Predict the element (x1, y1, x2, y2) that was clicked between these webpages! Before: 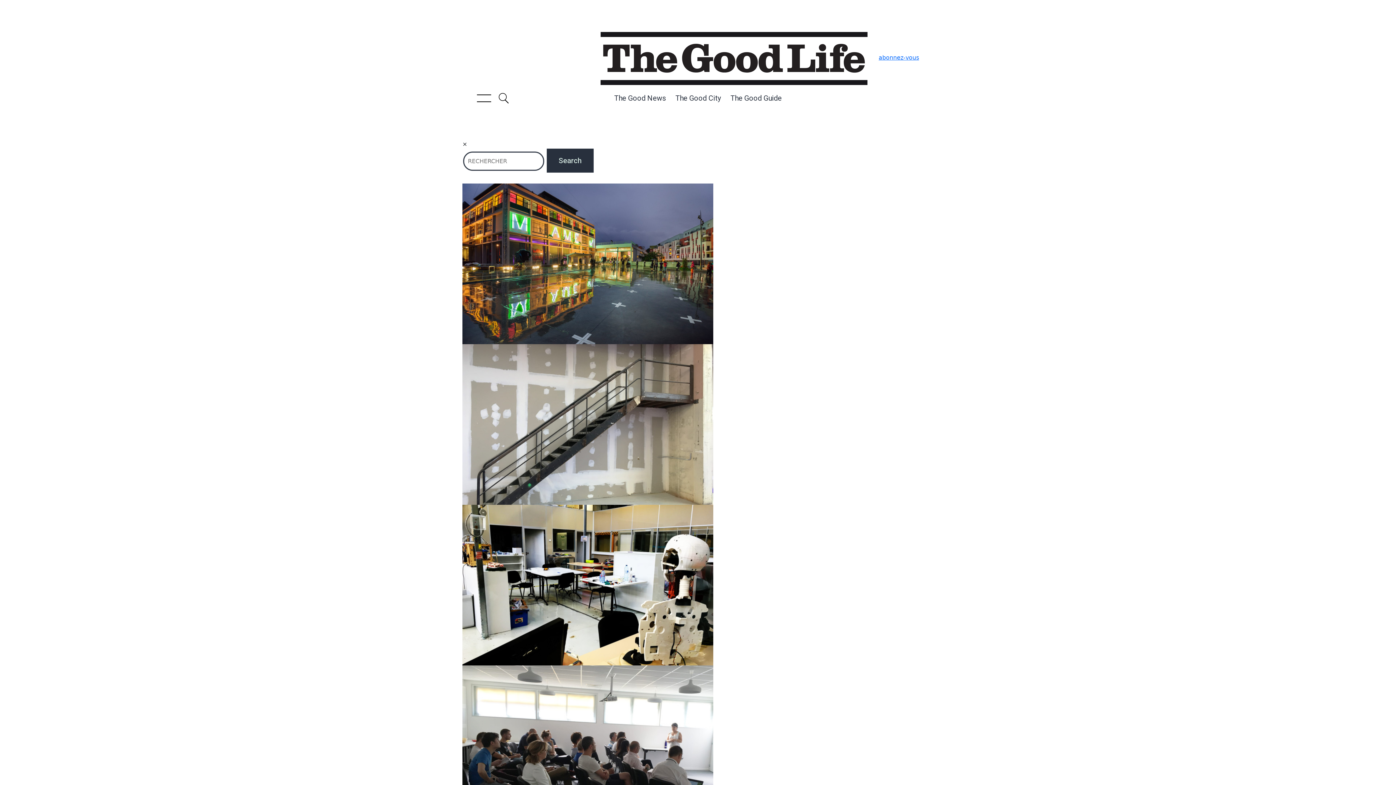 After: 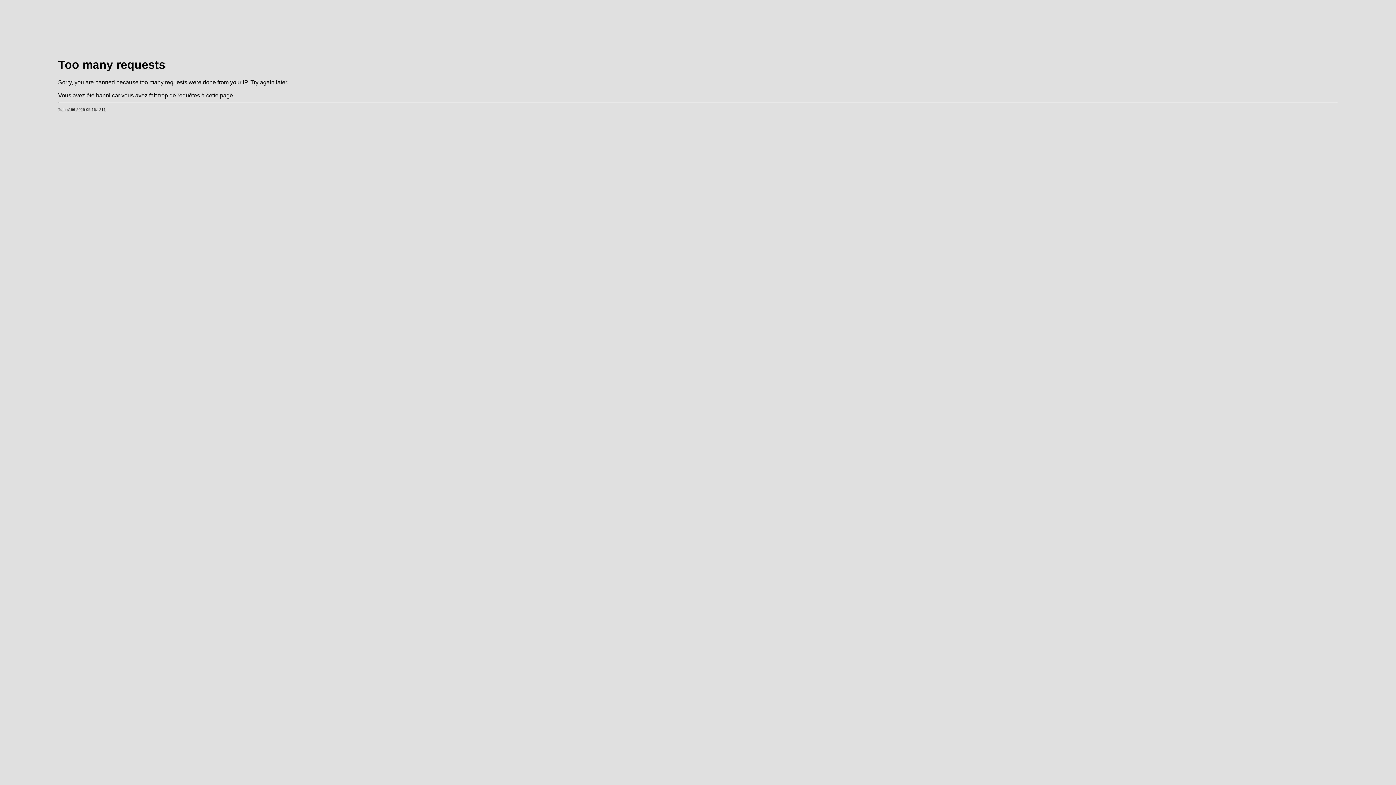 Action: bbox: (589, 54, 878, 61)